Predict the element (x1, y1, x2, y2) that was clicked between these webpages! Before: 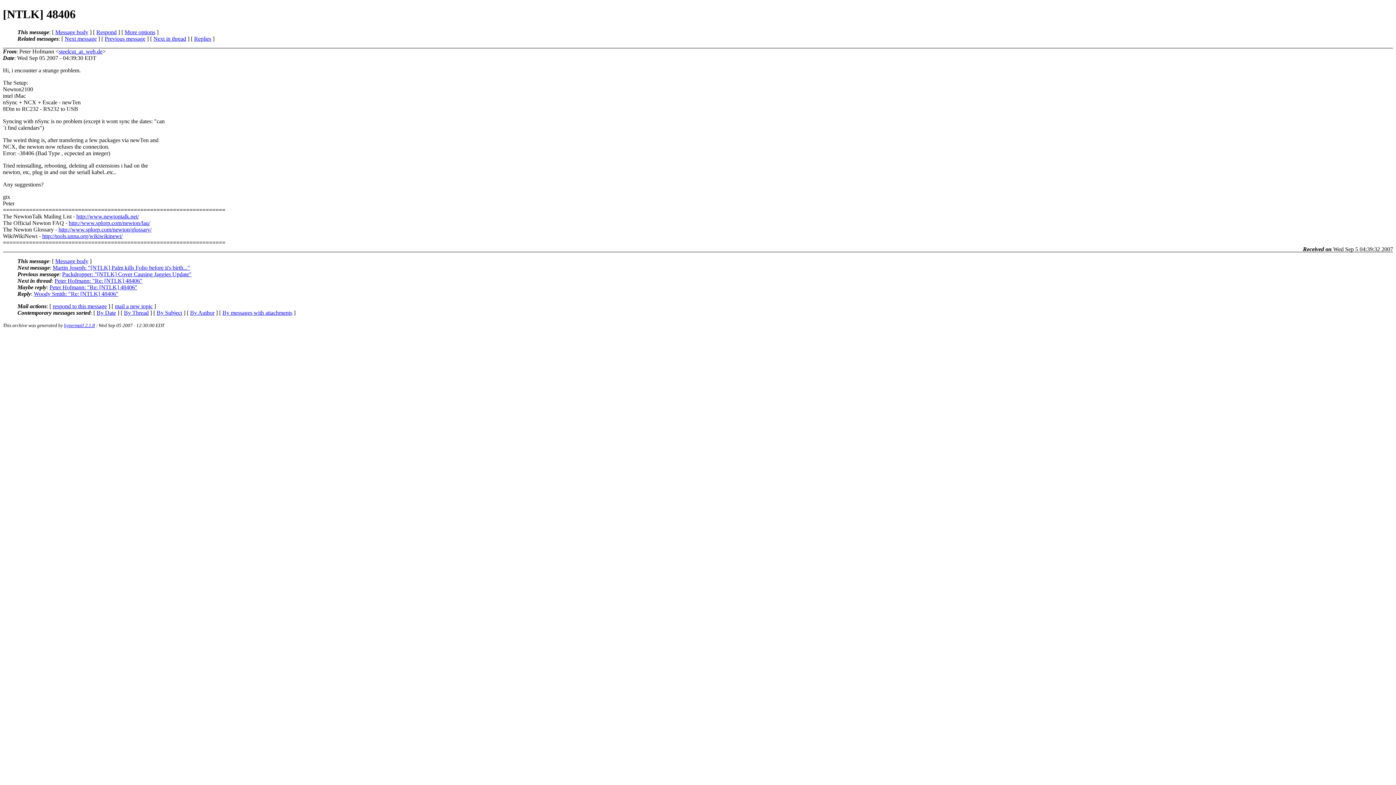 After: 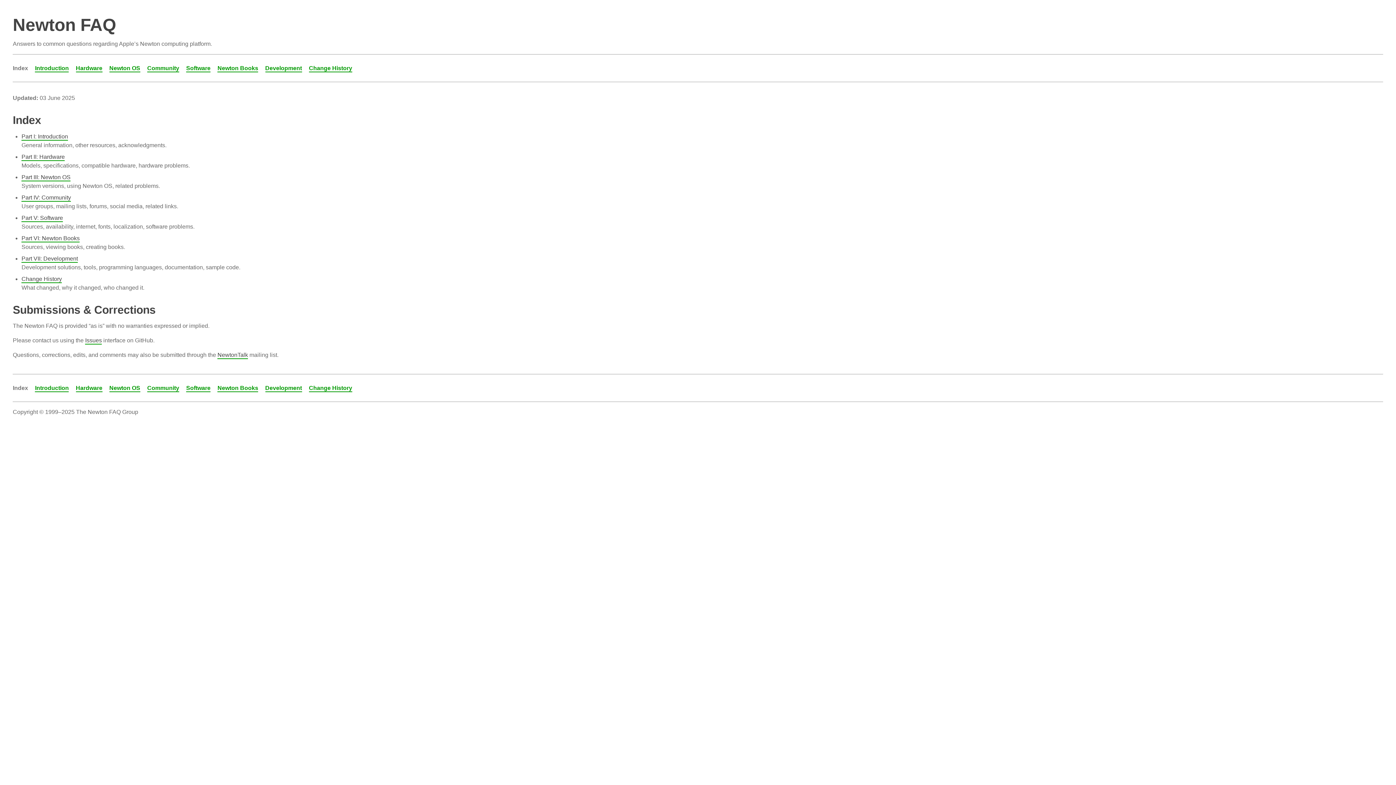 Action: bbox: (68, 219, 150, 226) label: http://www.splorp.com/newton/faq/